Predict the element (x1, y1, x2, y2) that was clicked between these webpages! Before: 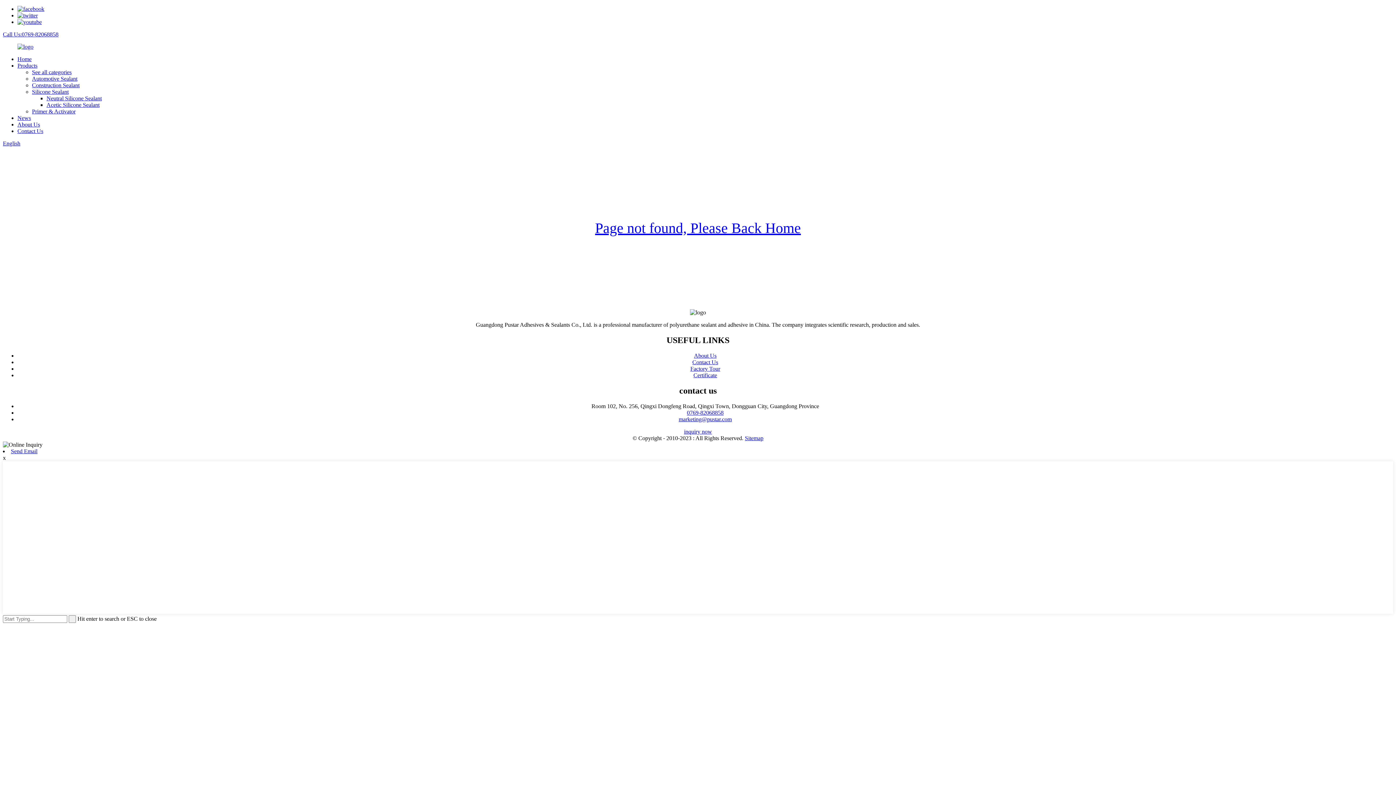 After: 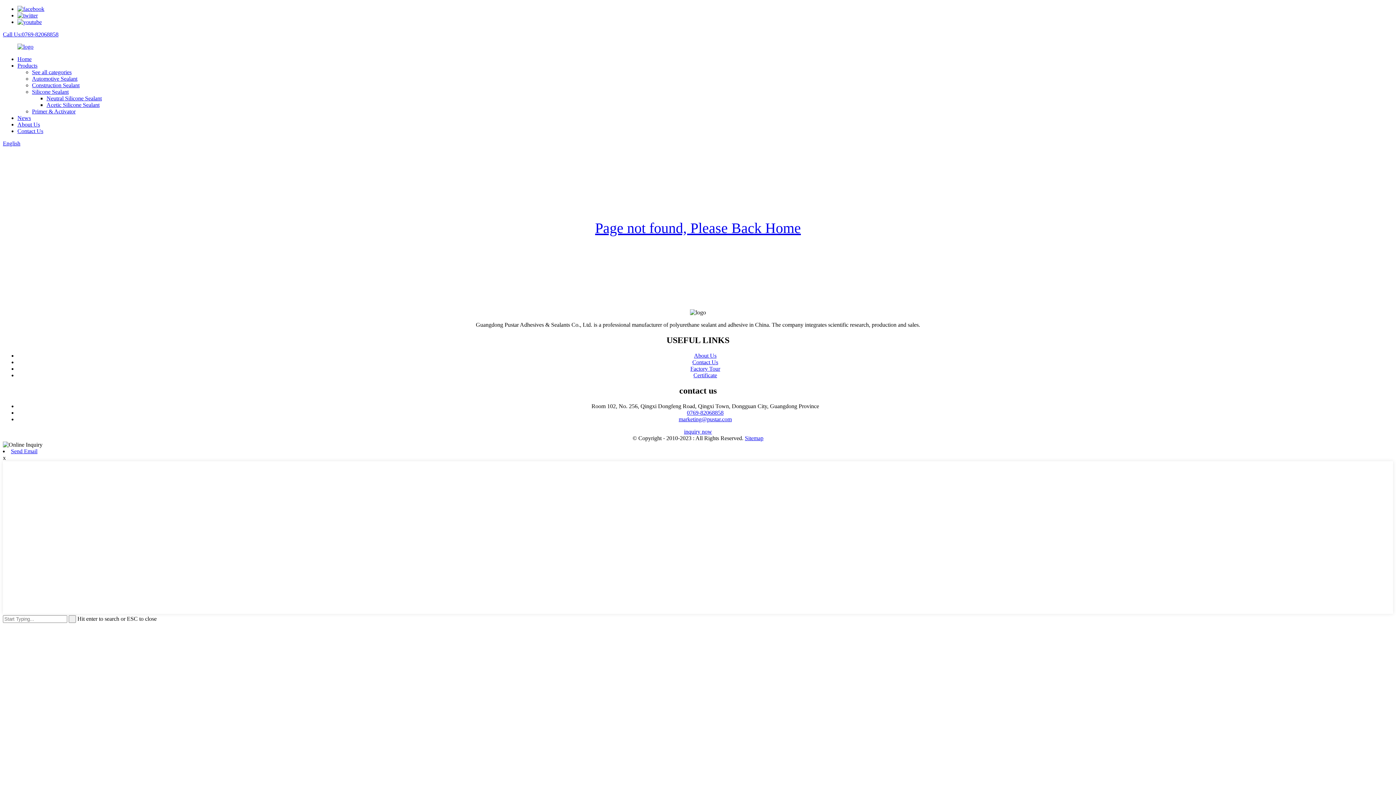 Action: bbox: (10, 448, 37, 454) label: Send Email